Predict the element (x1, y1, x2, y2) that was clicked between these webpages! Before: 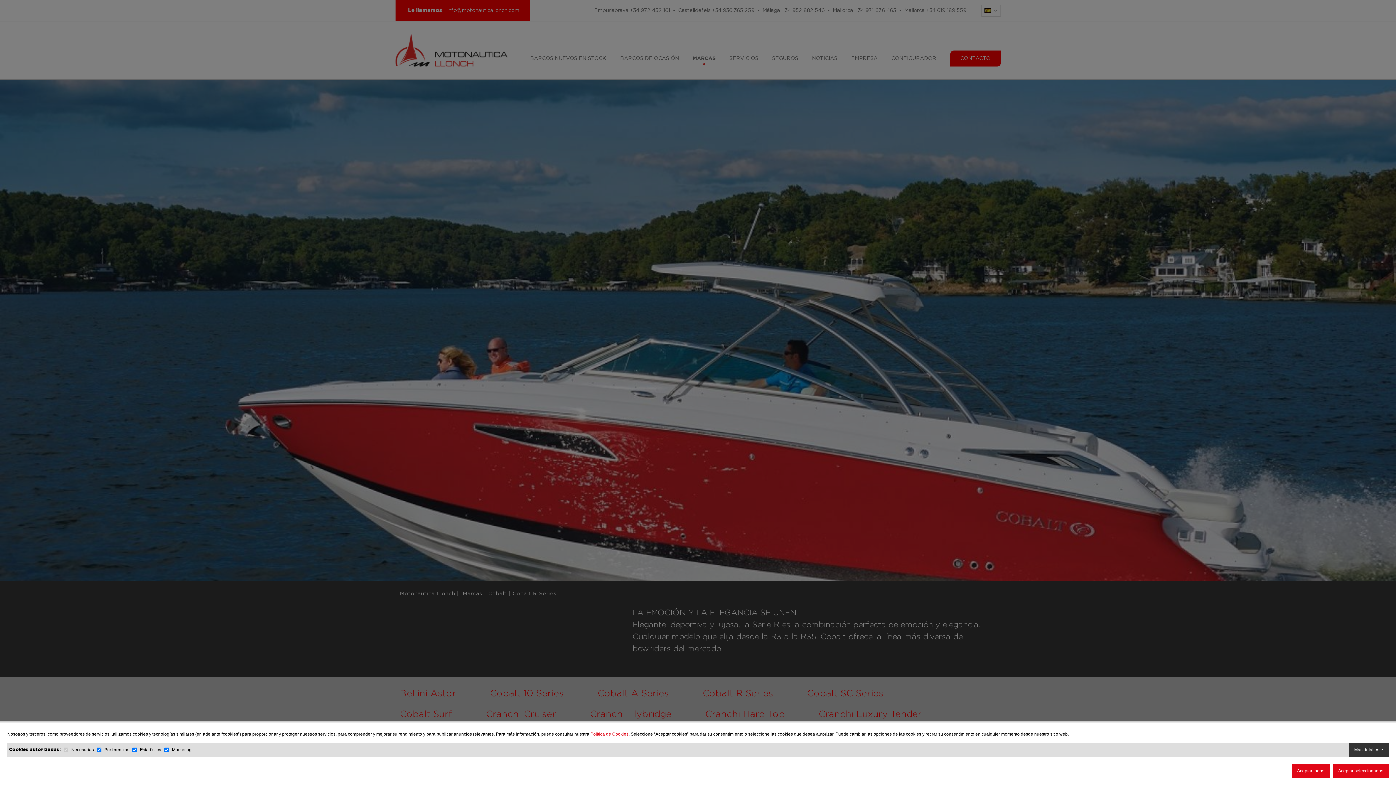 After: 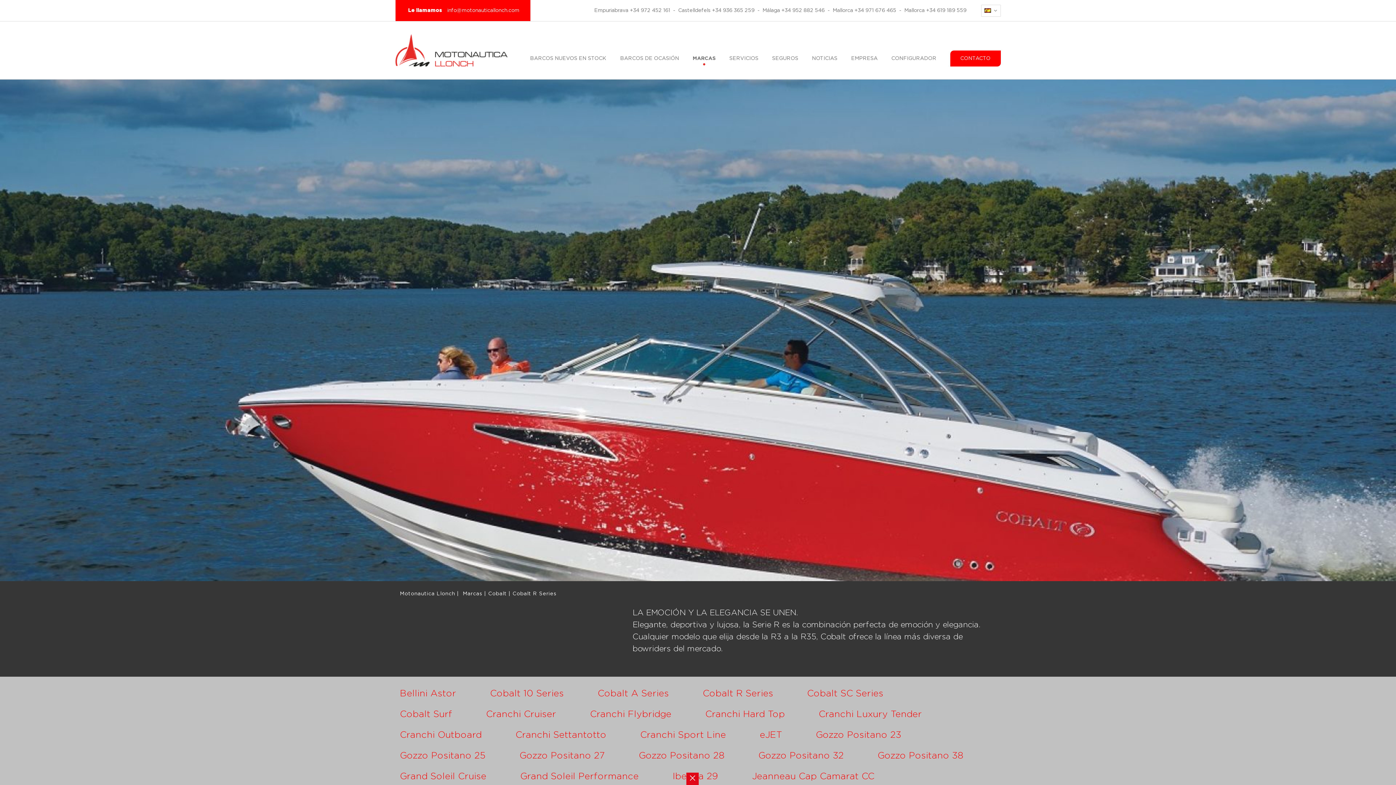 Action: label: Aceptar seleccionadas bbox: (1333, 764, 1389, 778)